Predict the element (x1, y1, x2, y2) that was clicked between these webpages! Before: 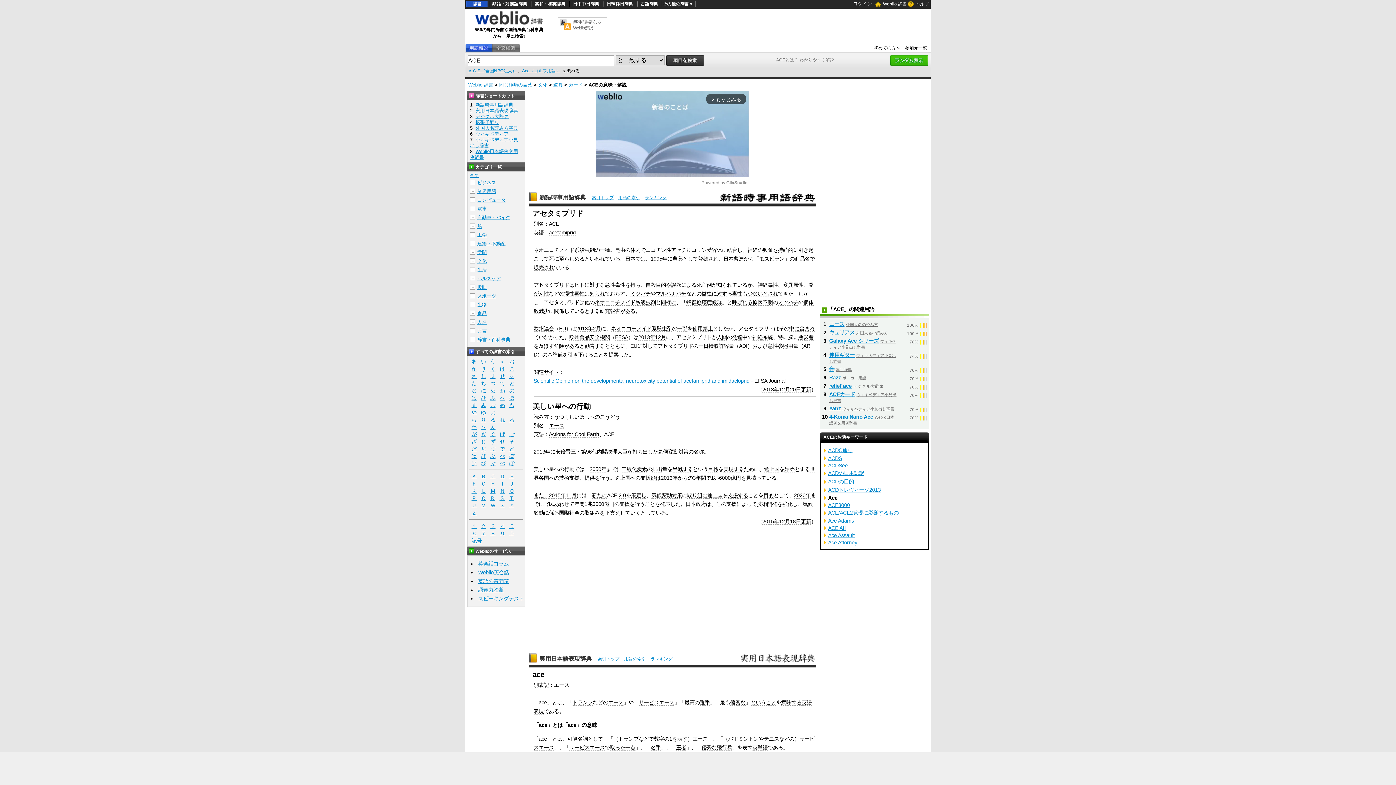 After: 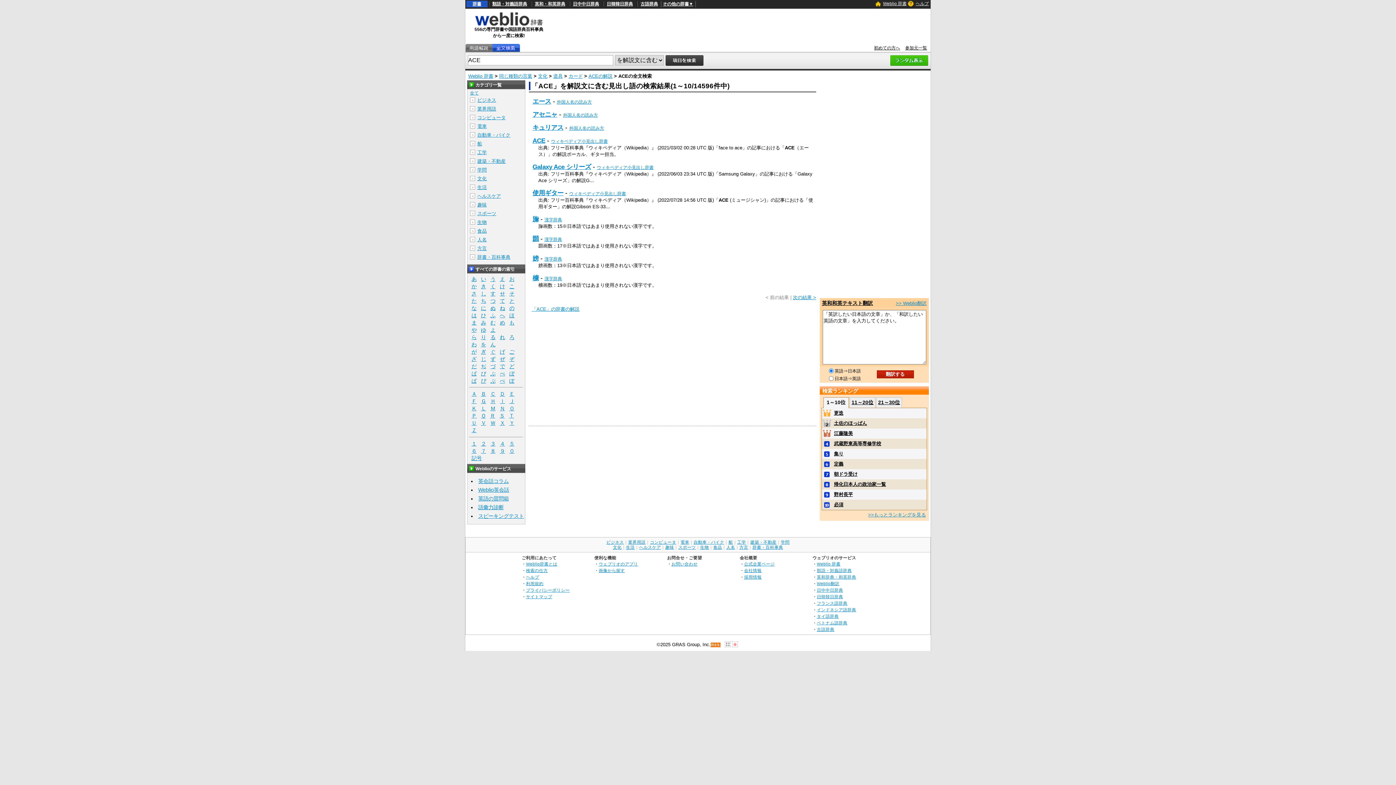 Action: bbox: (492, 44, 519, 51)